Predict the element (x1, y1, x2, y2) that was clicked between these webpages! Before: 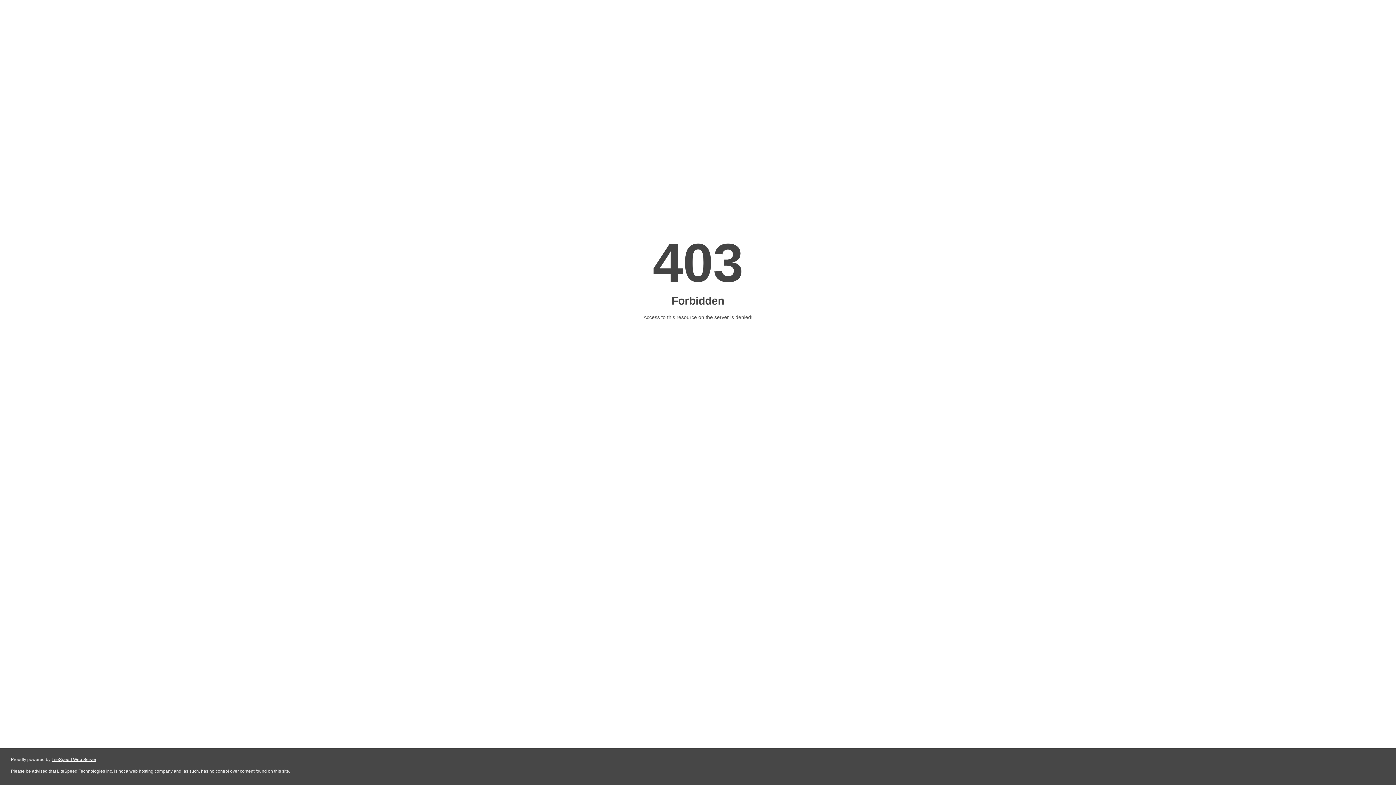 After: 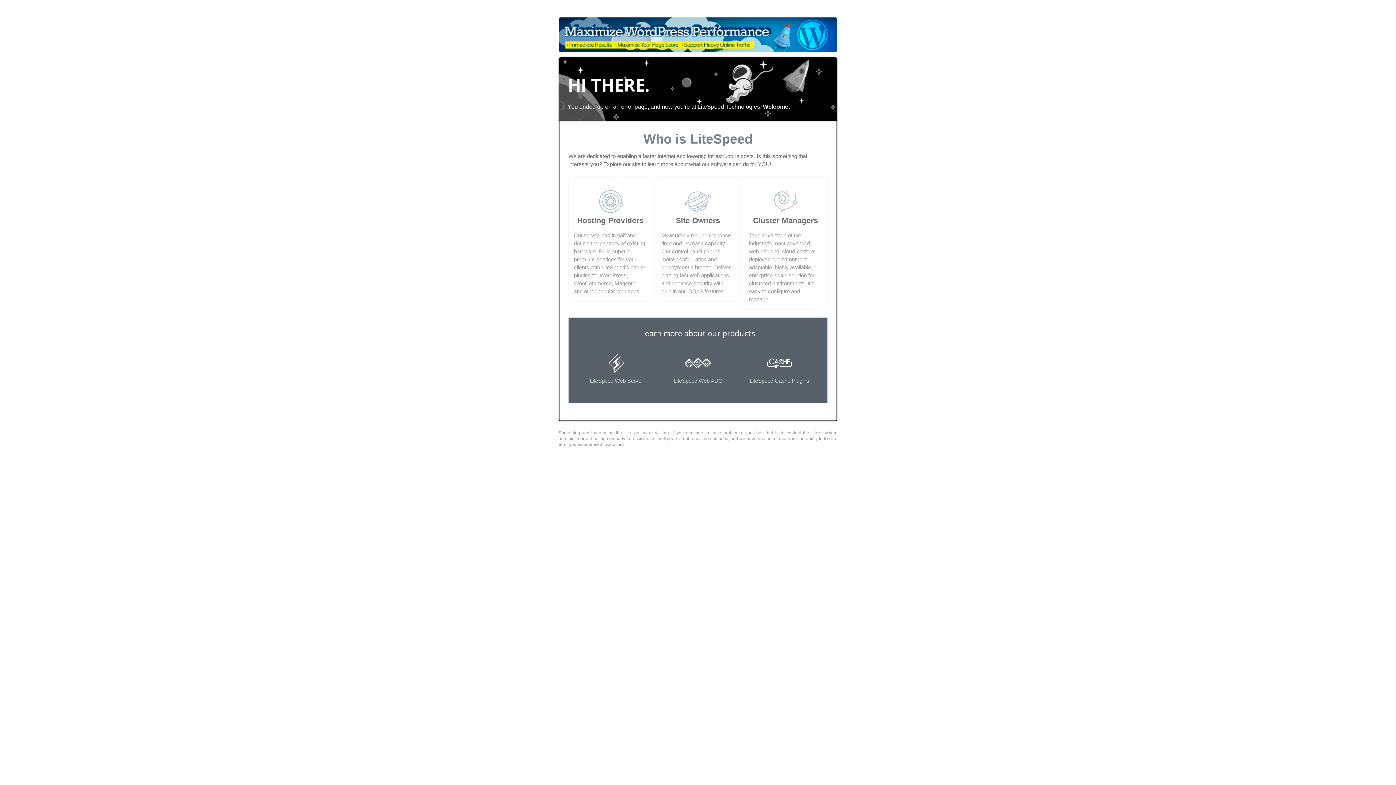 Action: bbox: (51, 757, 96, 762) label: LiteSpeed Web Server